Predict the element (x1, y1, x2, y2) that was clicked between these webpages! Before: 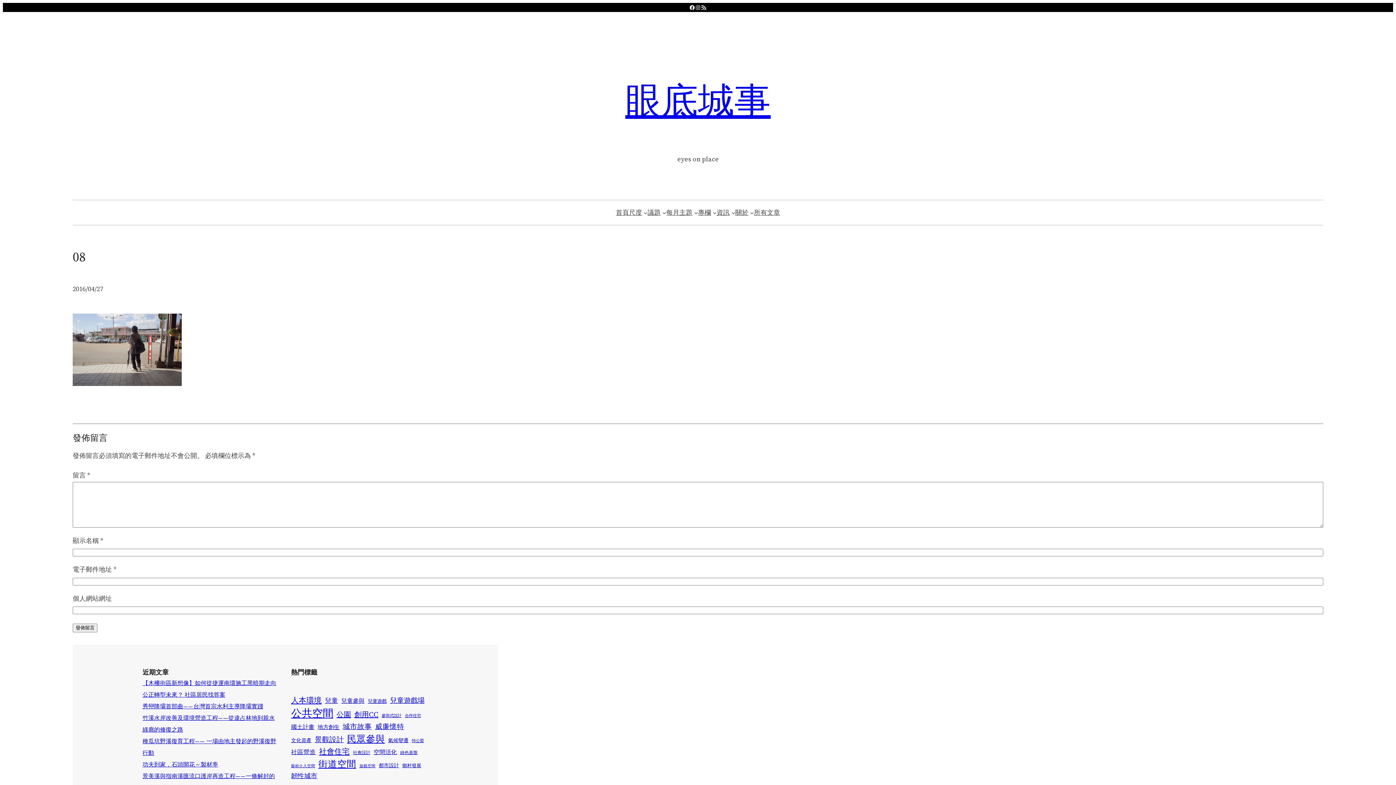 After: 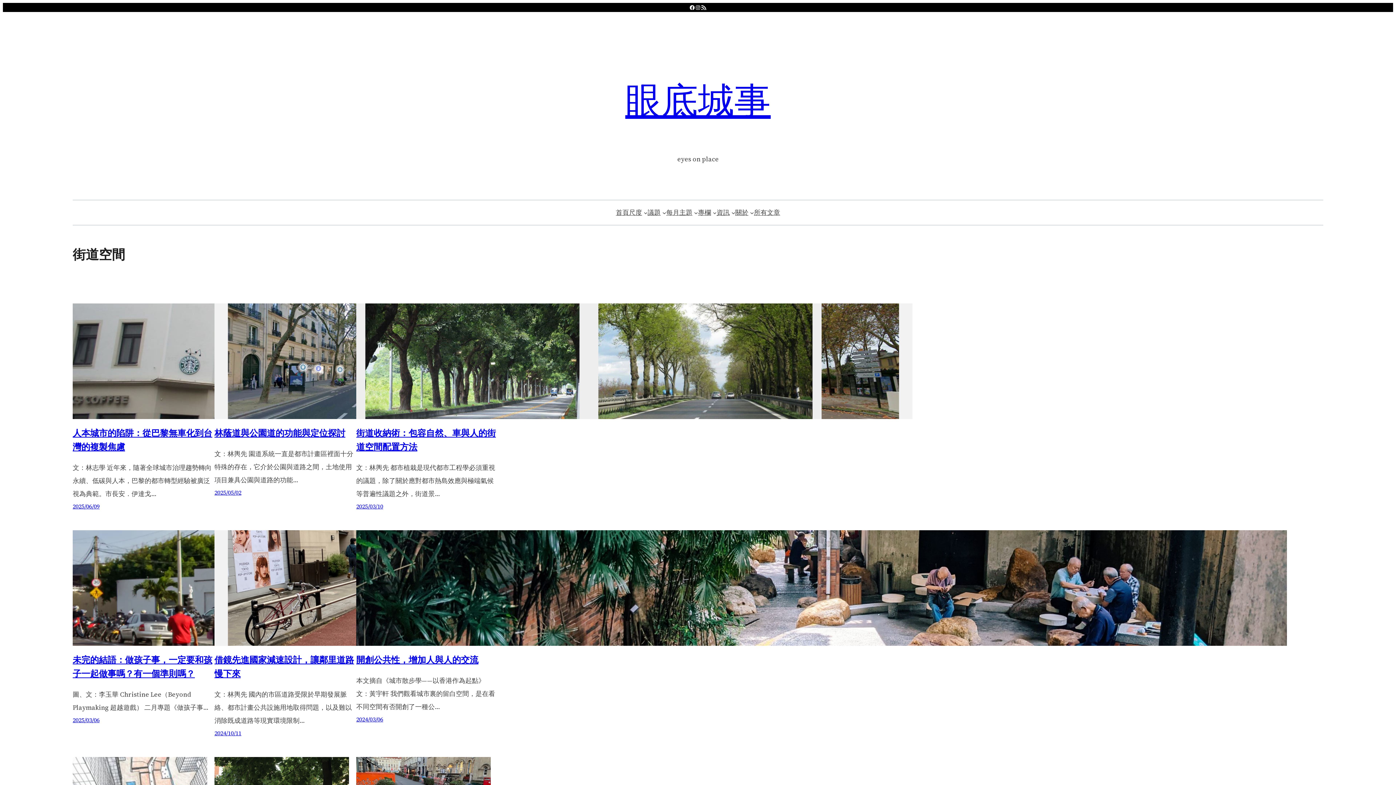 Action: bbox: (318, 757, 356, 771) label: 街道空間 (71 個項目)